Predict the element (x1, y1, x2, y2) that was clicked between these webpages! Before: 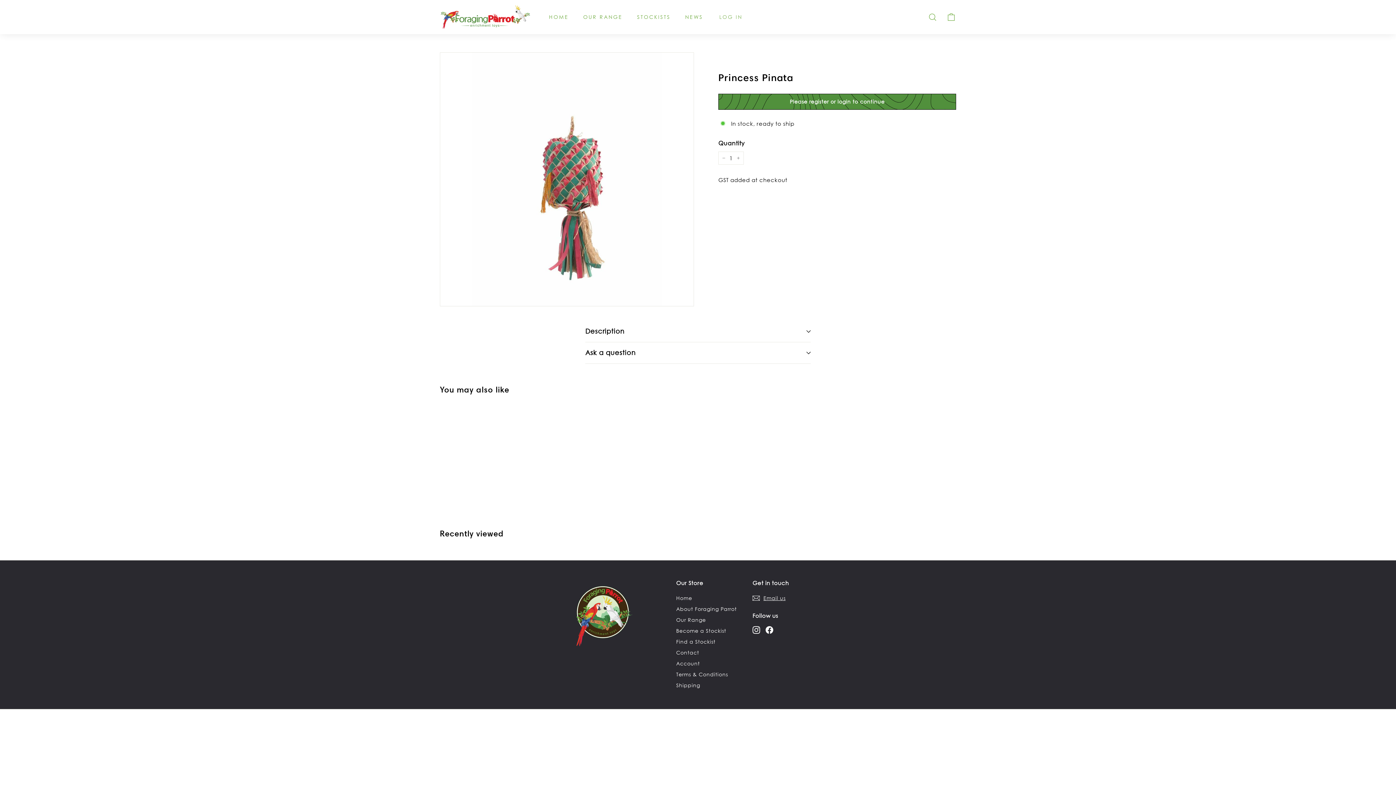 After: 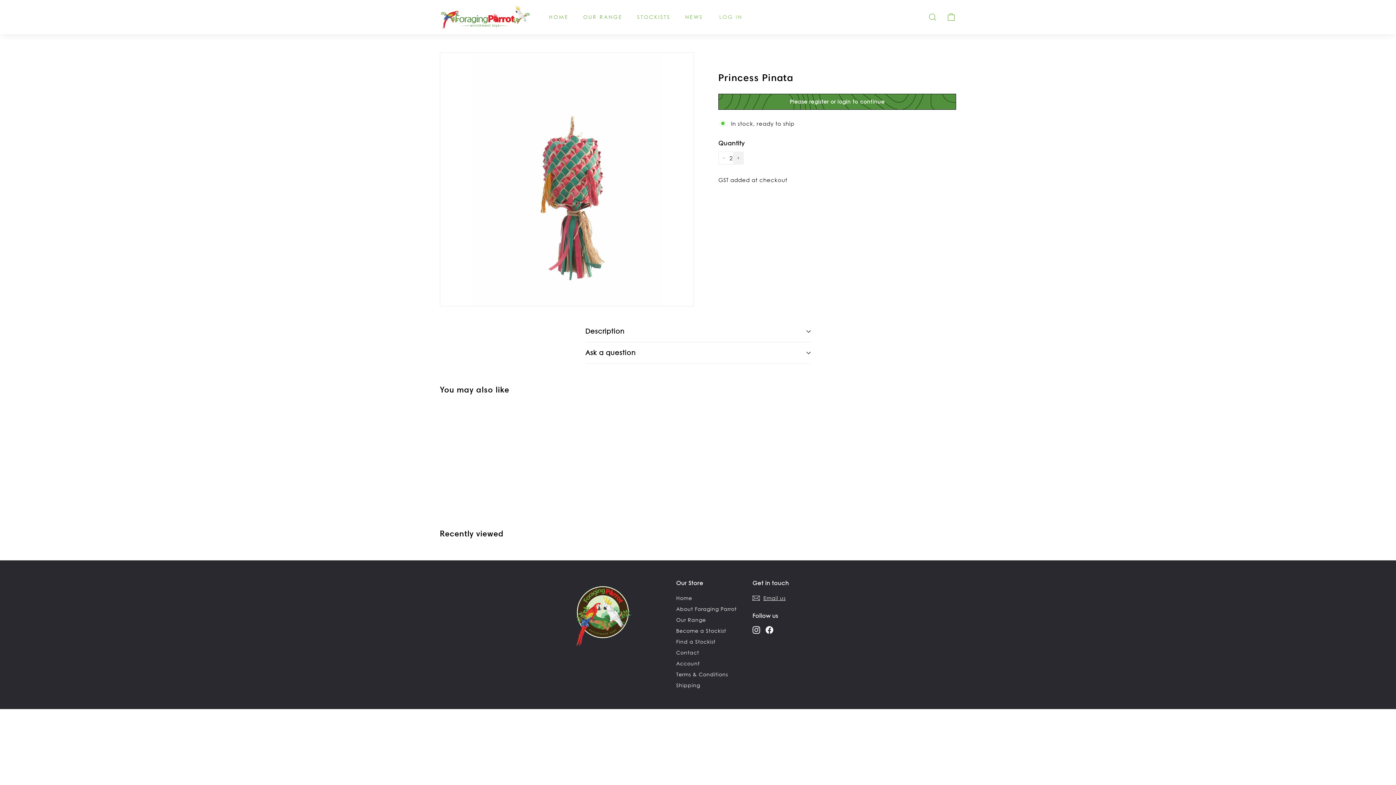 Action: bbox: (733, 151, 744, 164) label: Increase item quantity by one